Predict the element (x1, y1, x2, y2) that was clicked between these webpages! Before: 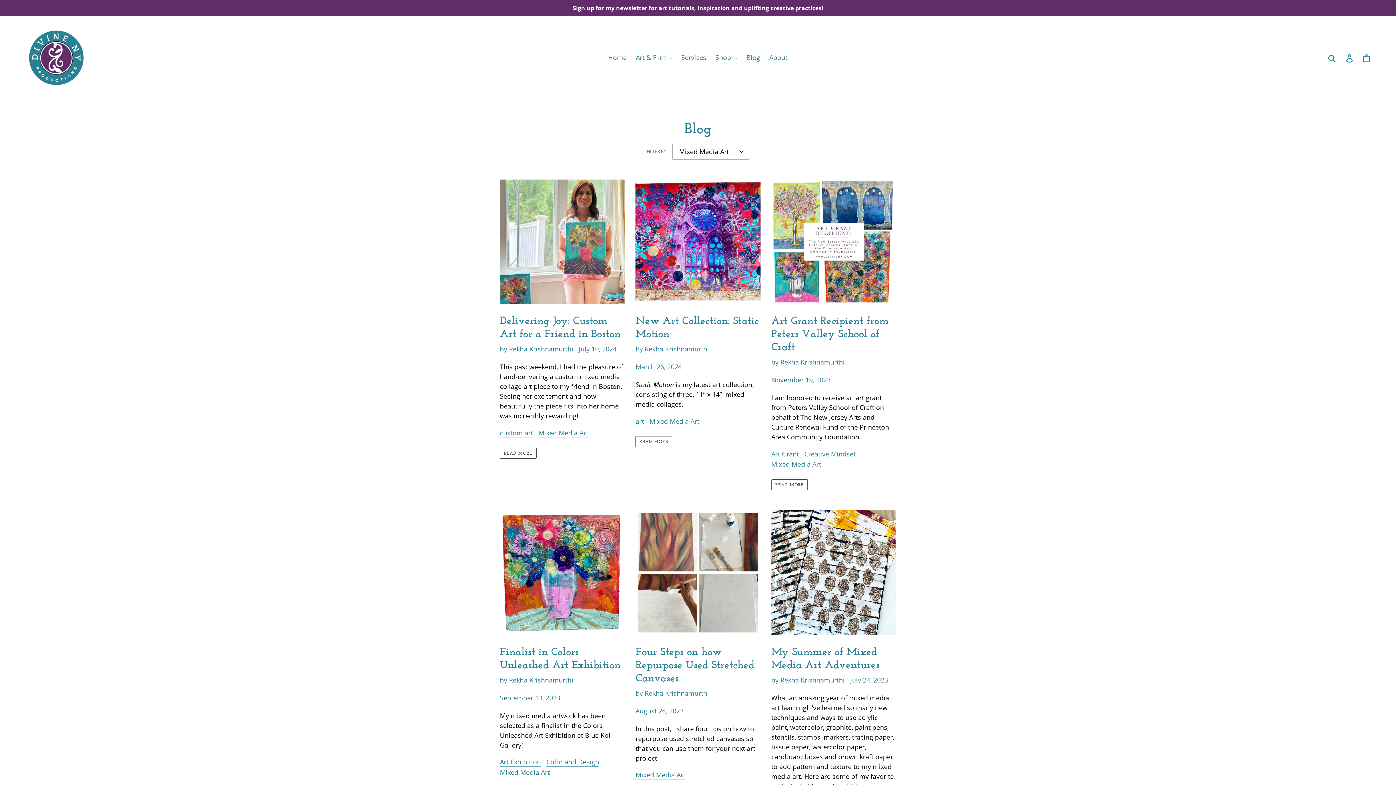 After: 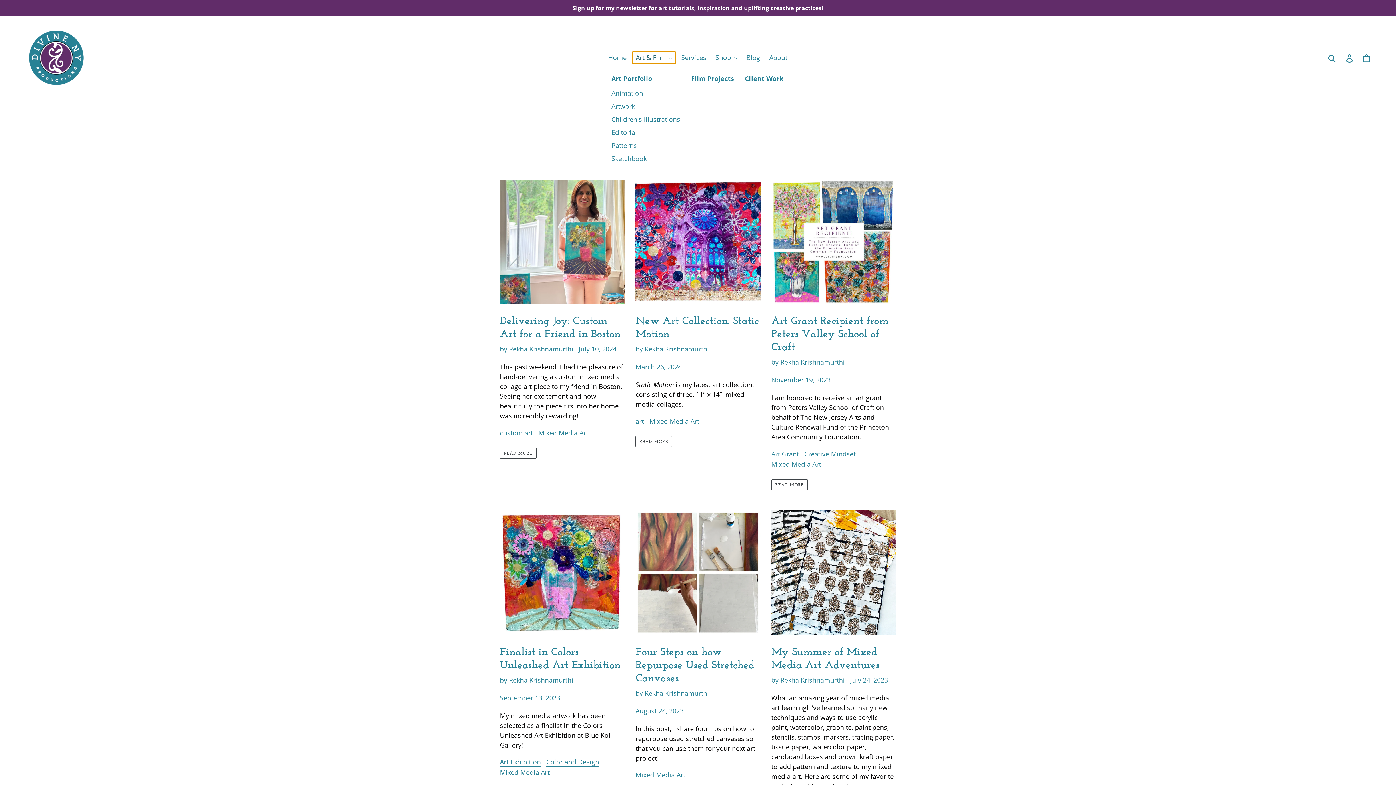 Action: bbox: (632, 51, 676, 63) label: Art & Film